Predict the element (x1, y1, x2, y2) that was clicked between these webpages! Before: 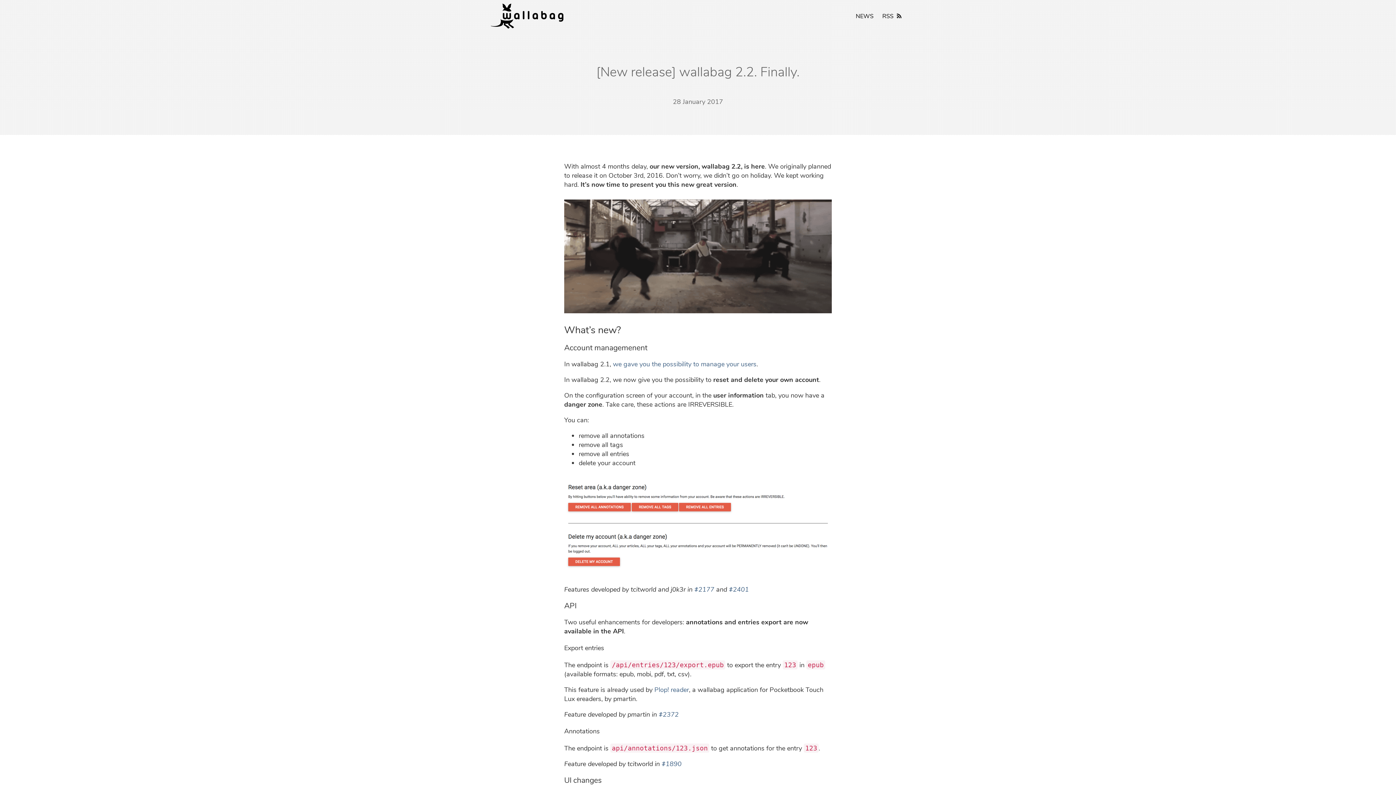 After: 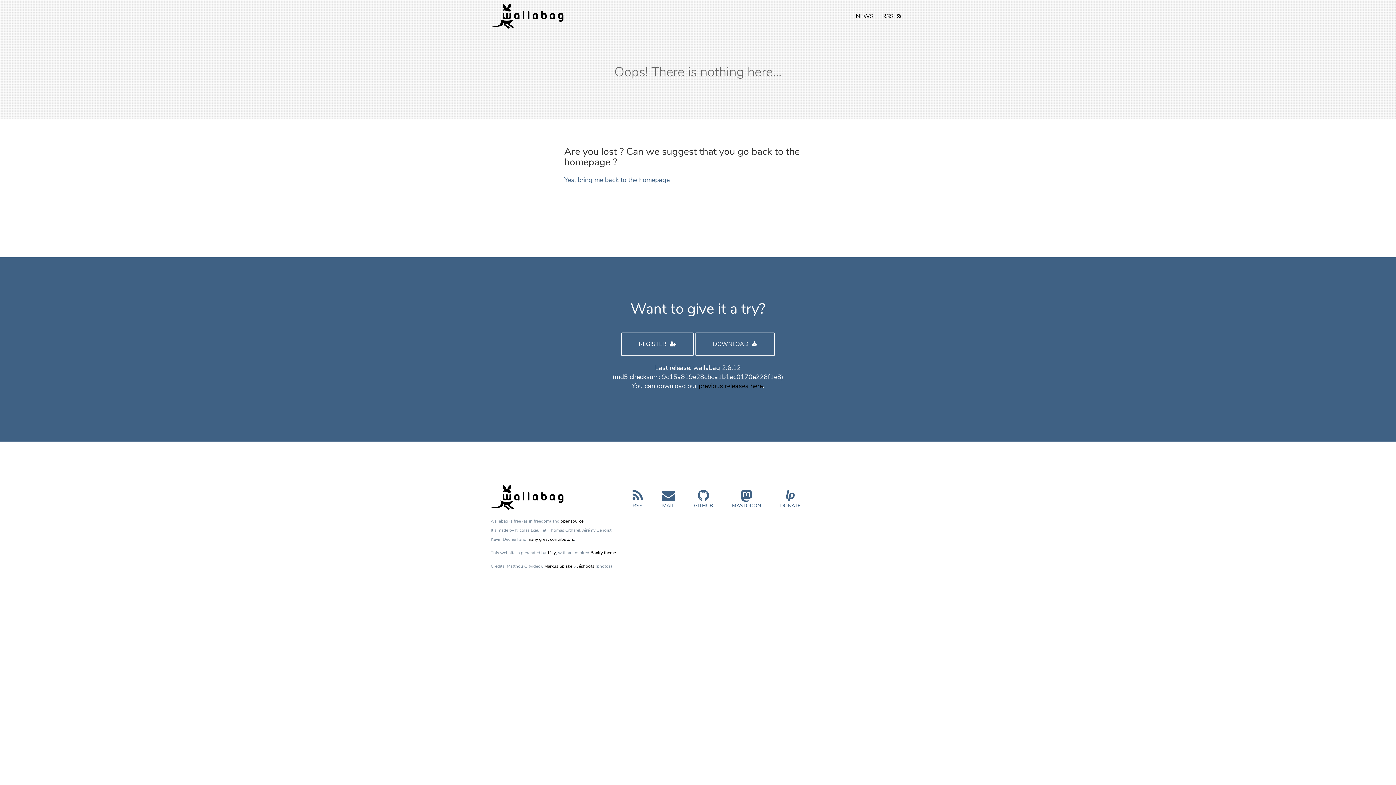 Action: bbox: (613, 359, 756, 368) label: we gave you the possibility to manage your users